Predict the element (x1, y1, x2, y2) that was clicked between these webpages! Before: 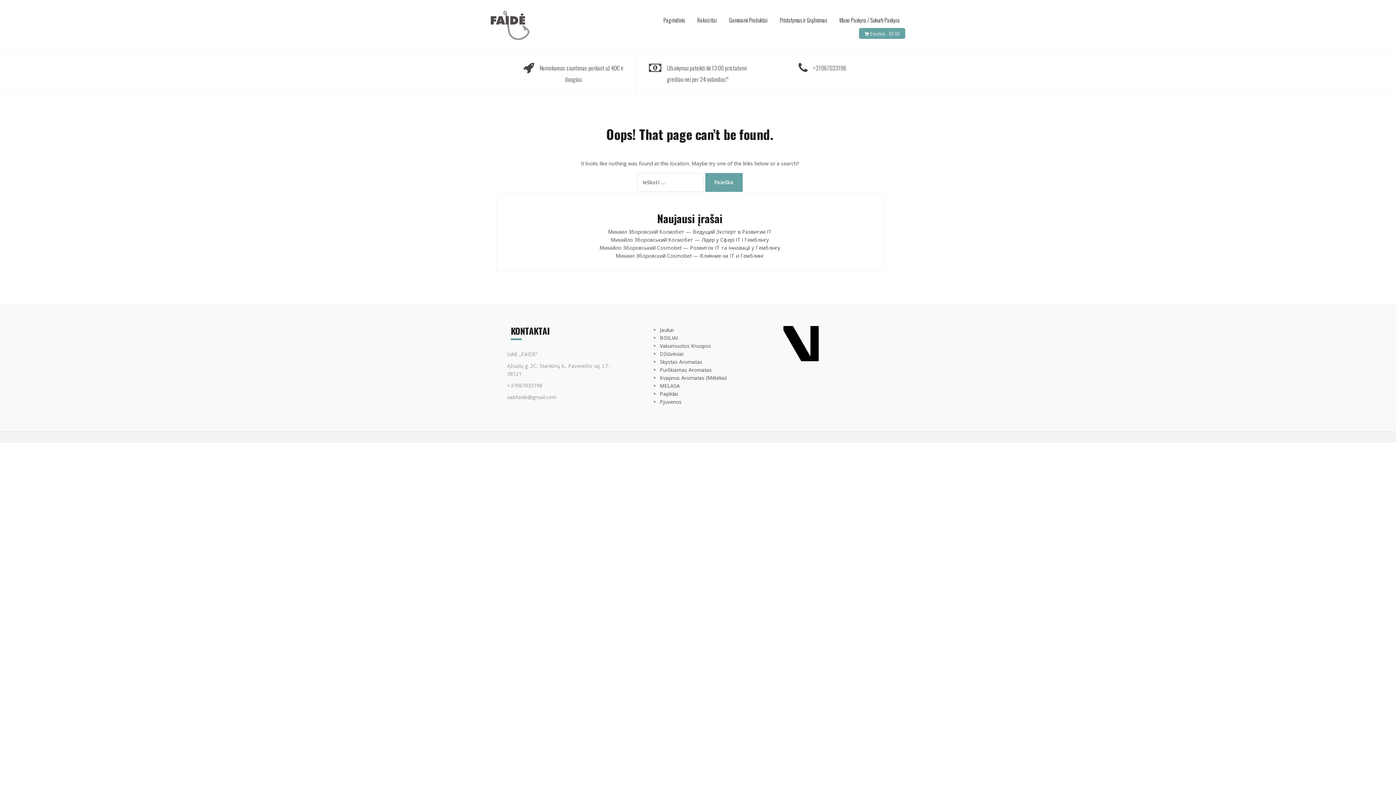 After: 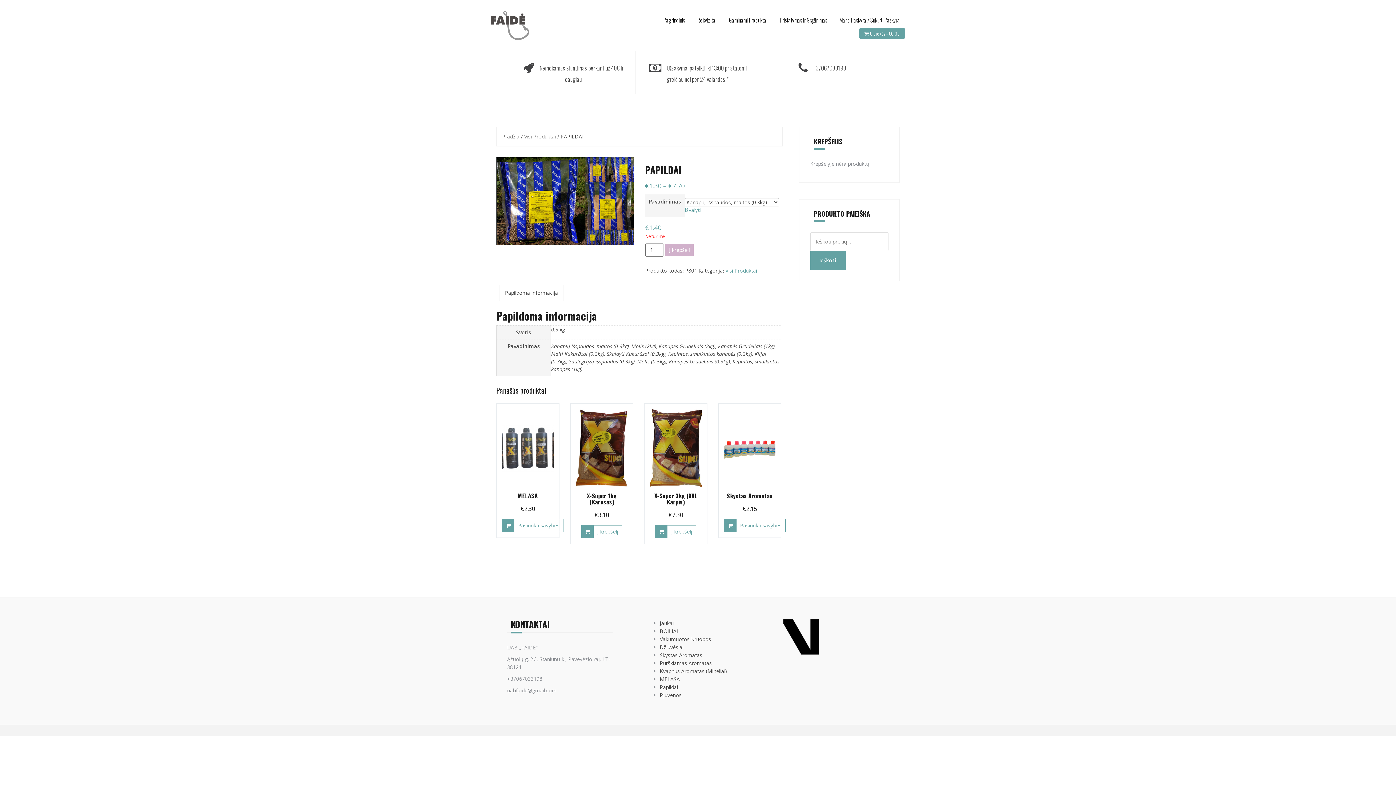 Action: bbox: (660, 390, 678, 397) label: Papildai